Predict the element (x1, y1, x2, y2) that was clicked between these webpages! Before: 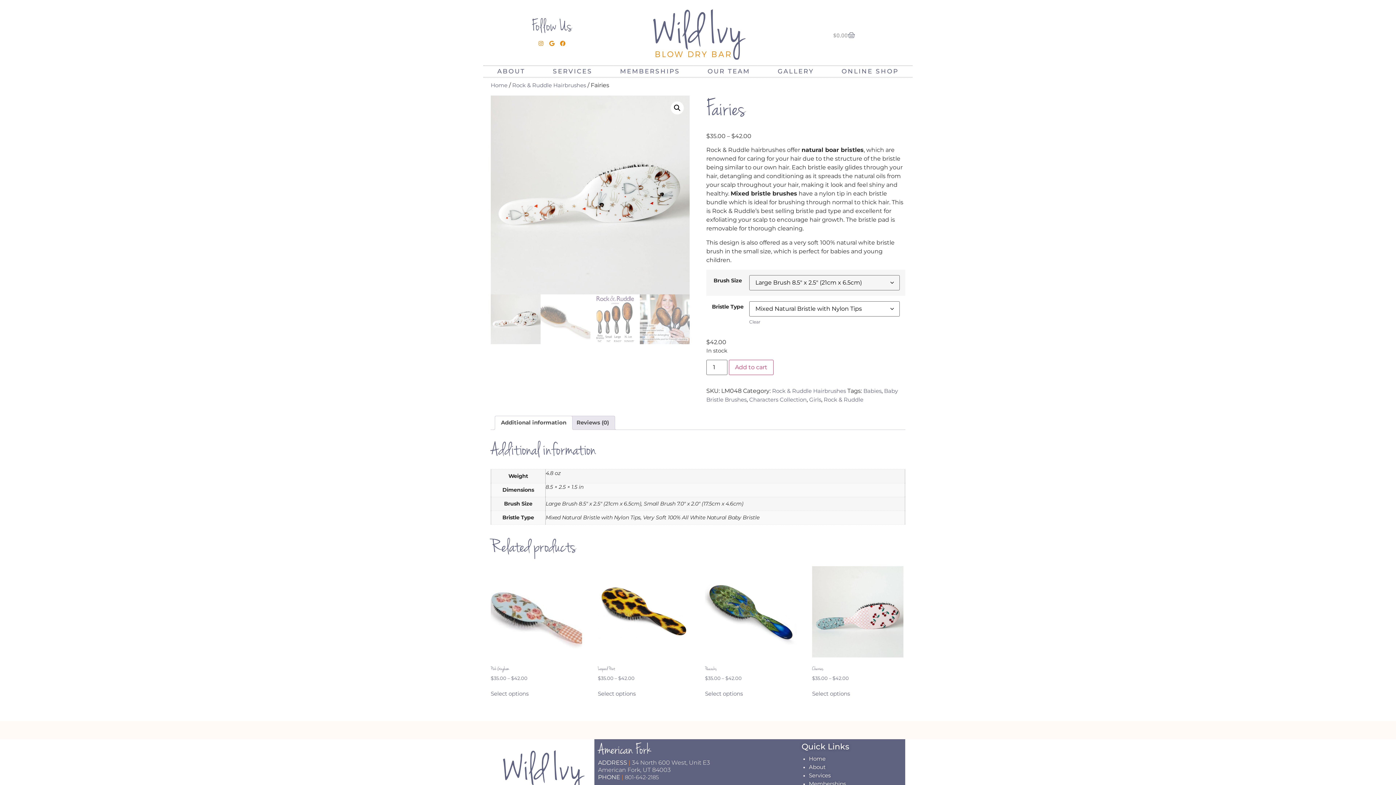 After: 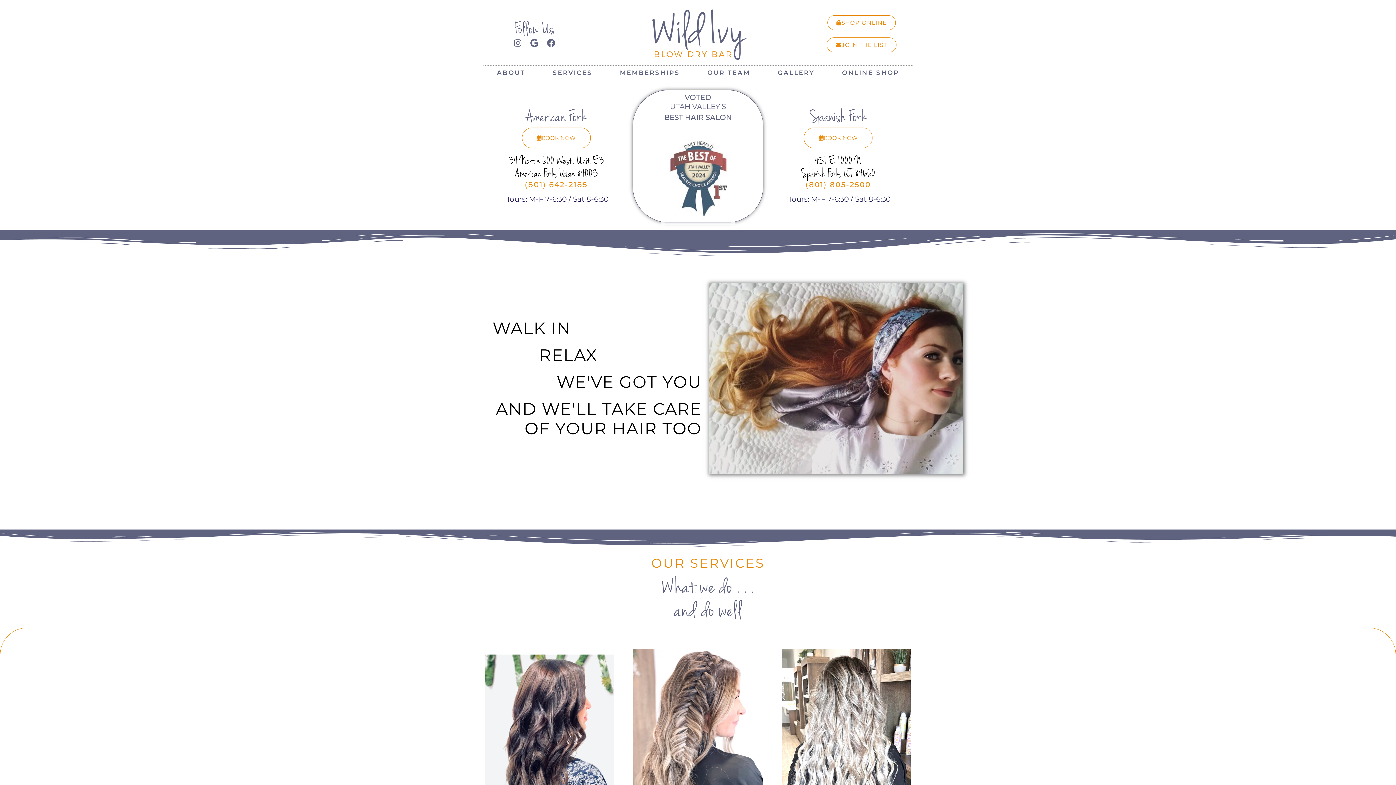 Action: label: Home bbox: (809, 755, 825, 762)